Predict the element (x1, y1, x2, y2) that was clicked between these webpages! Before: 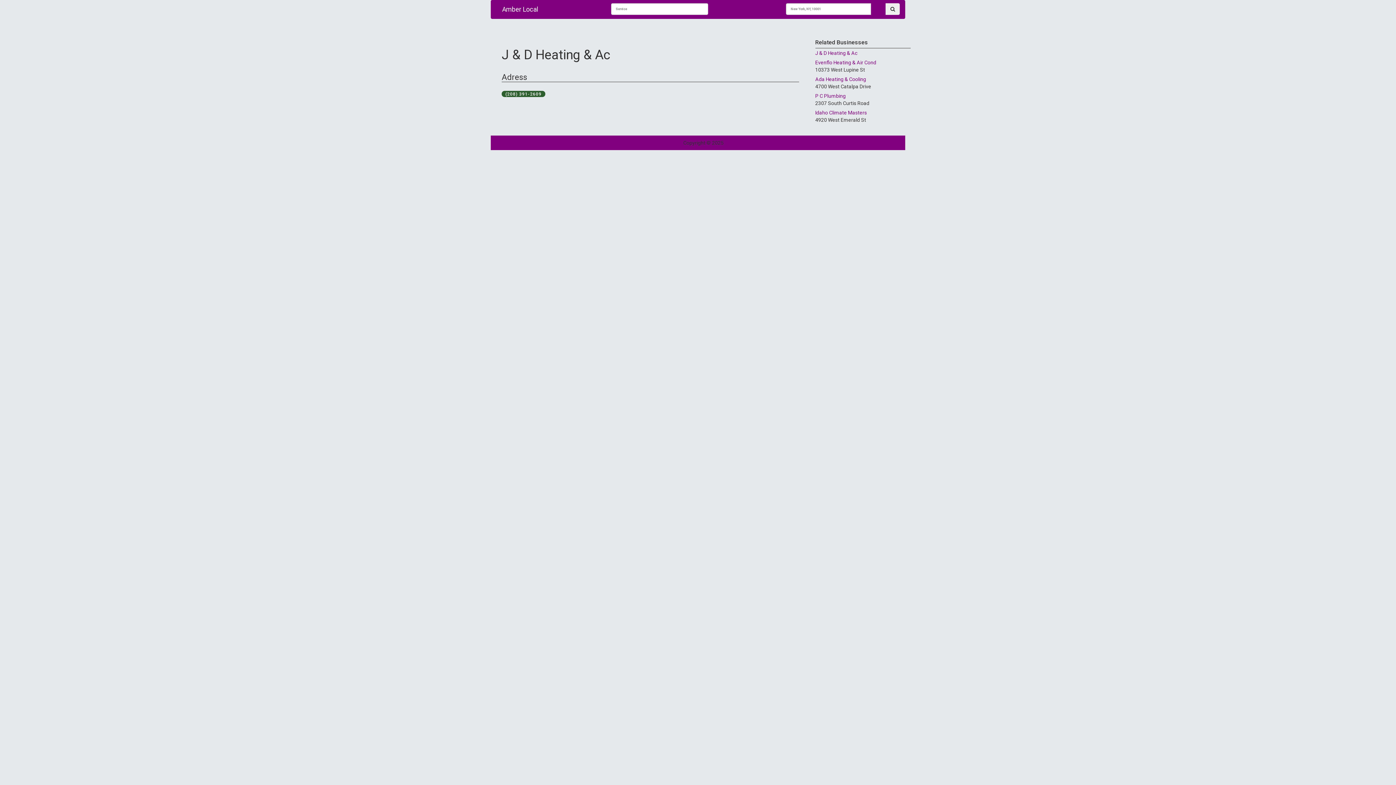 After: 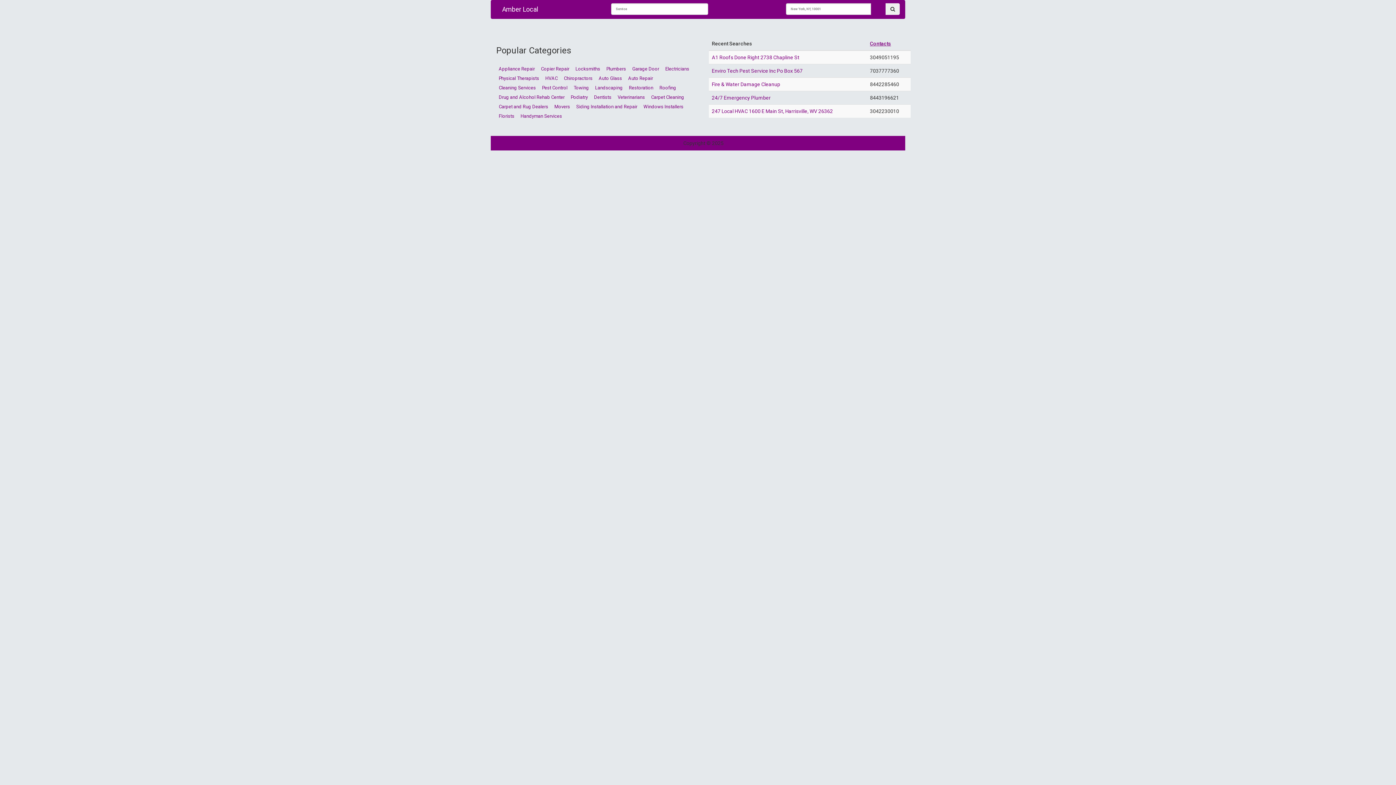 Action: label: Amber Local bbox: (496, 0, 543, 18)